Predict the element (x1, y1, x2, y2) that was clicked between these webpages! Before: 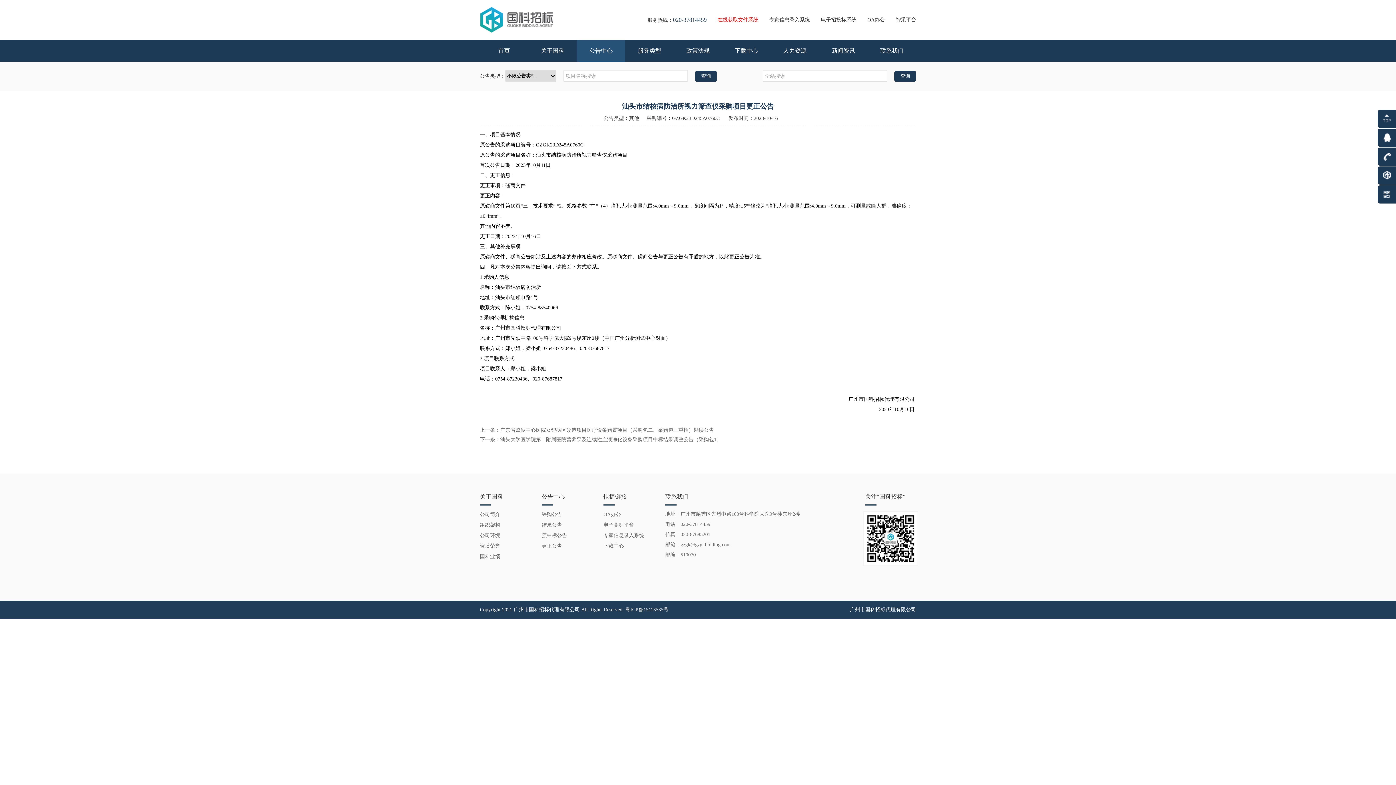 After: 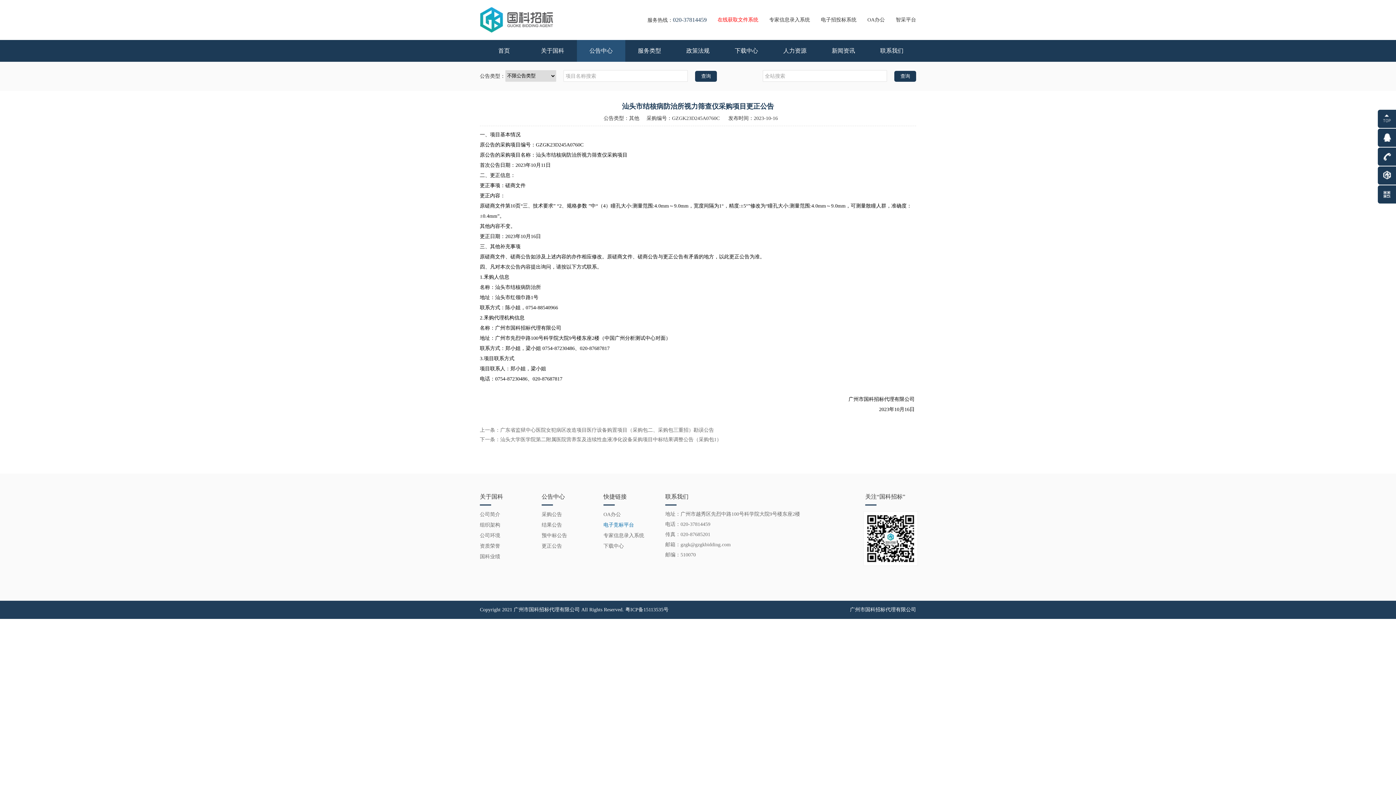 Action: bbox: (603, 520, 665, 530) label: 电子竞标平台